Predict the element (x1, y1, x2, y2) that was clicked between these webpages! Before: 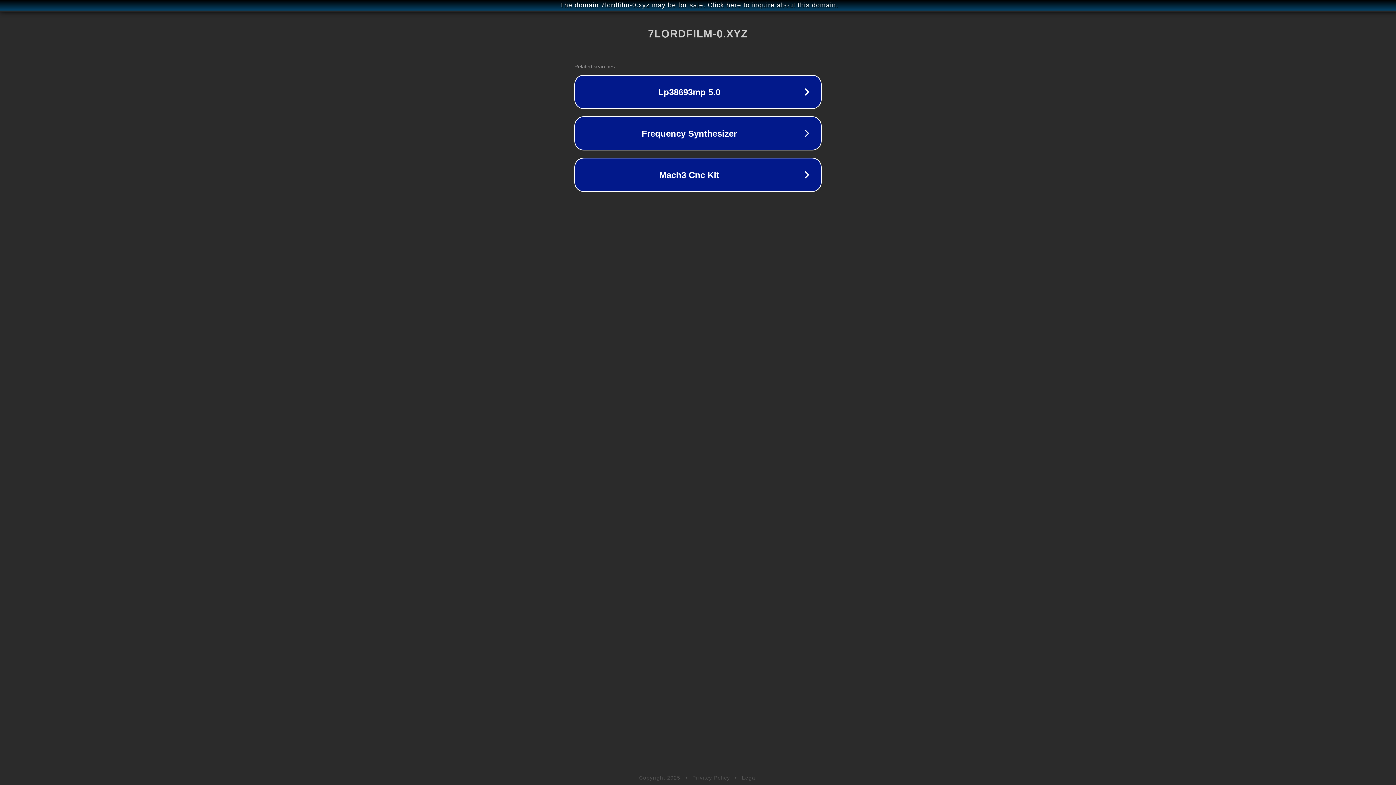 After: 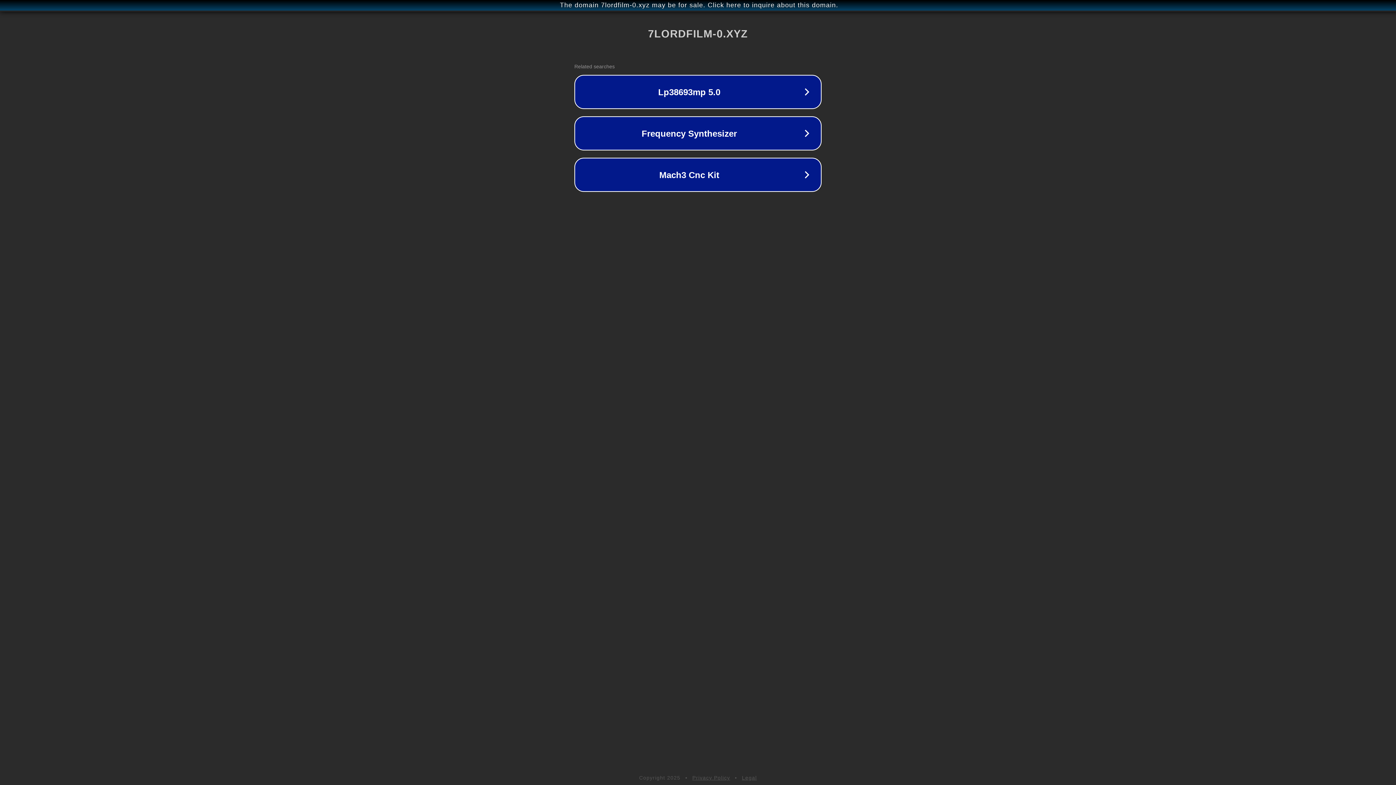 Action: label: Privacy Policy bbox: (692, 775, 730, 781)